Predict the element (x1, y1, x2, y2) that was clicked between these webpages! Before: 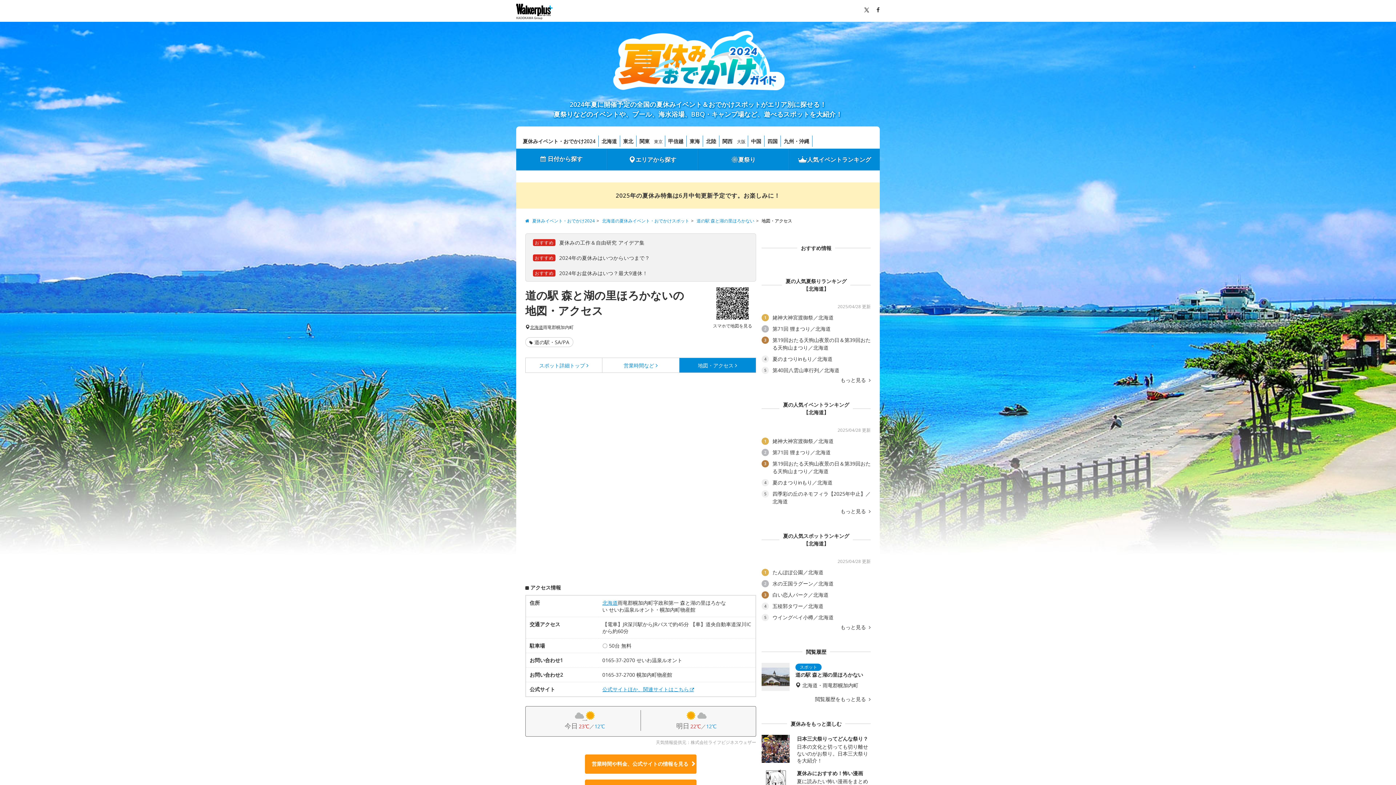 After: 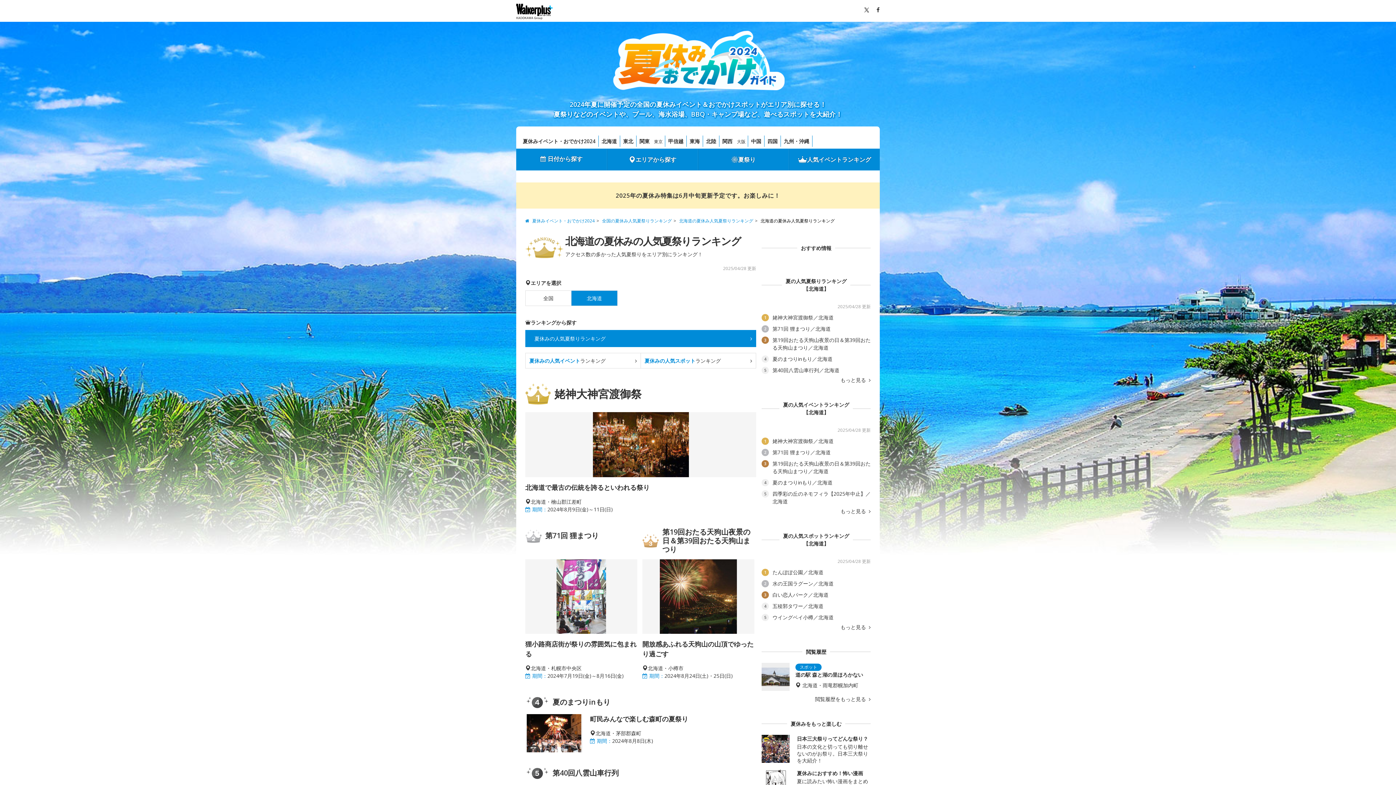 Action: bbox: (840, 377, 870, 383) label: もっと見る 